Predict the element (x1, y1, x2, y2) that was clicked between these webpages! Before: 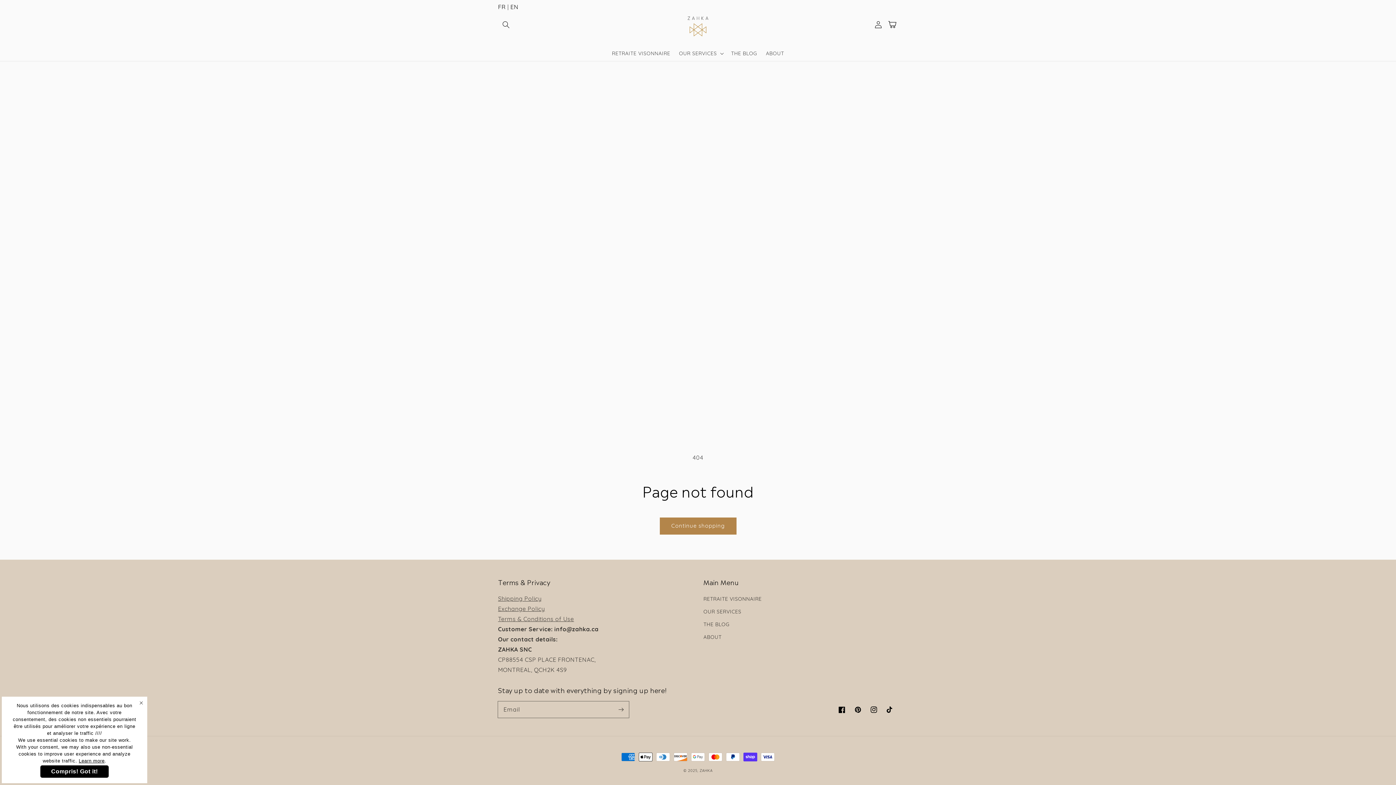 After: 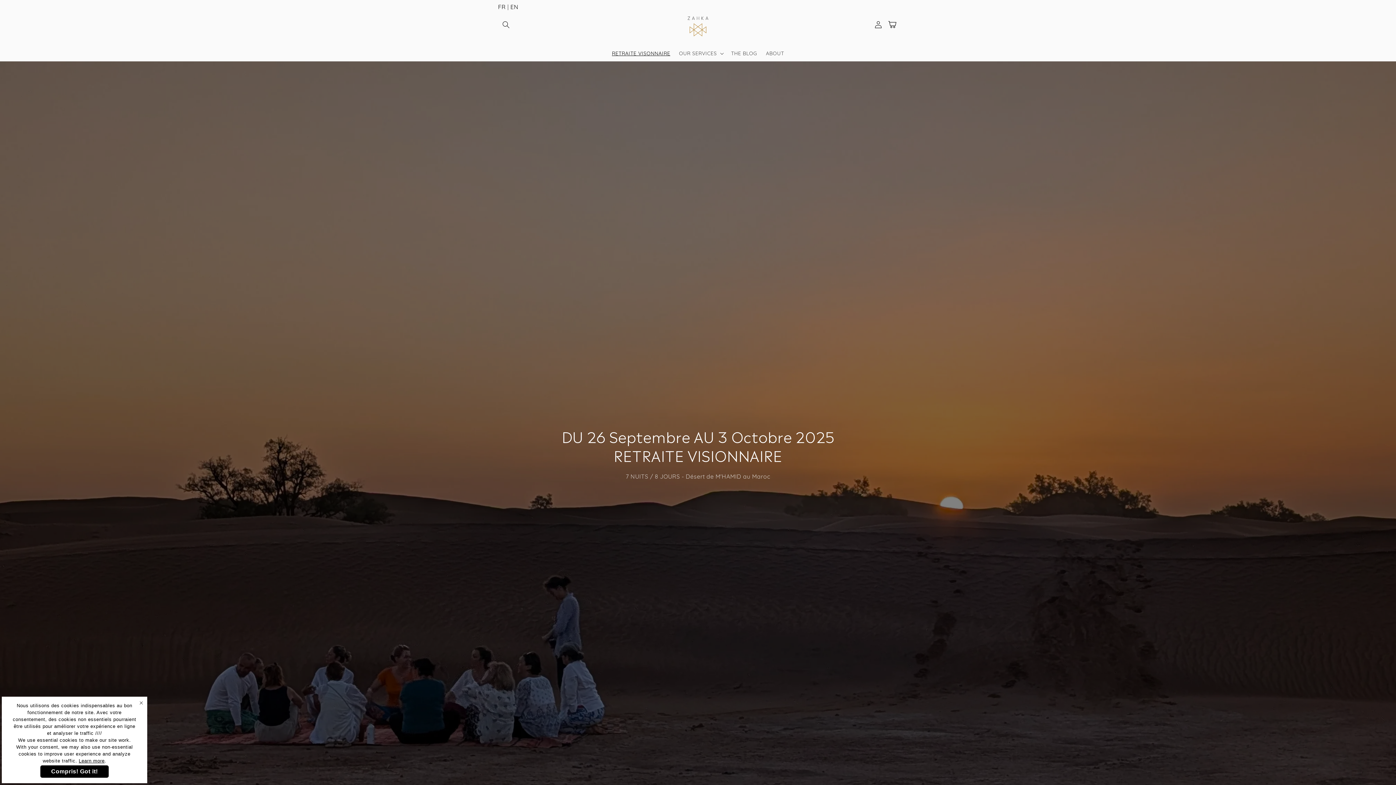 Action: bbox: (703, 594, 761, 605) label: RETRAITE VISONNAIRE